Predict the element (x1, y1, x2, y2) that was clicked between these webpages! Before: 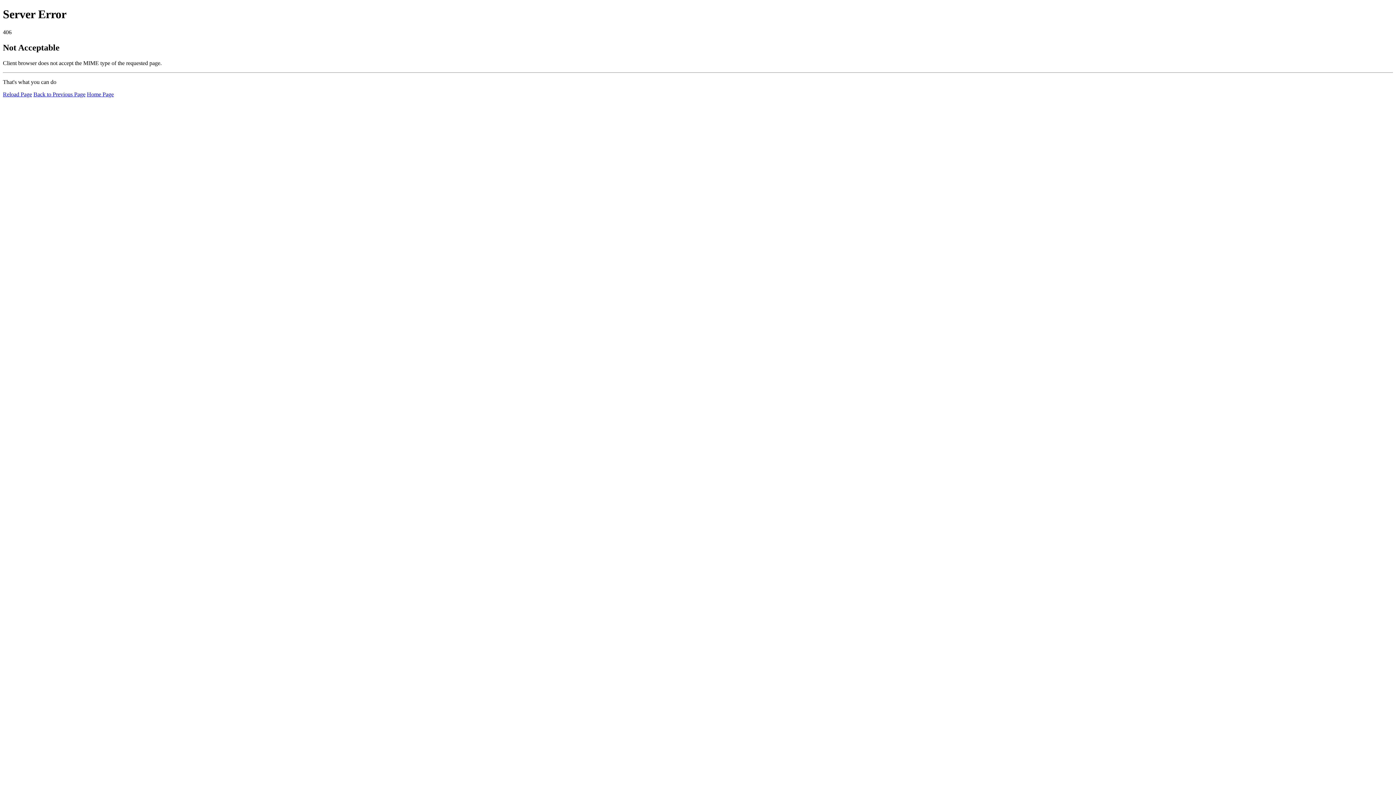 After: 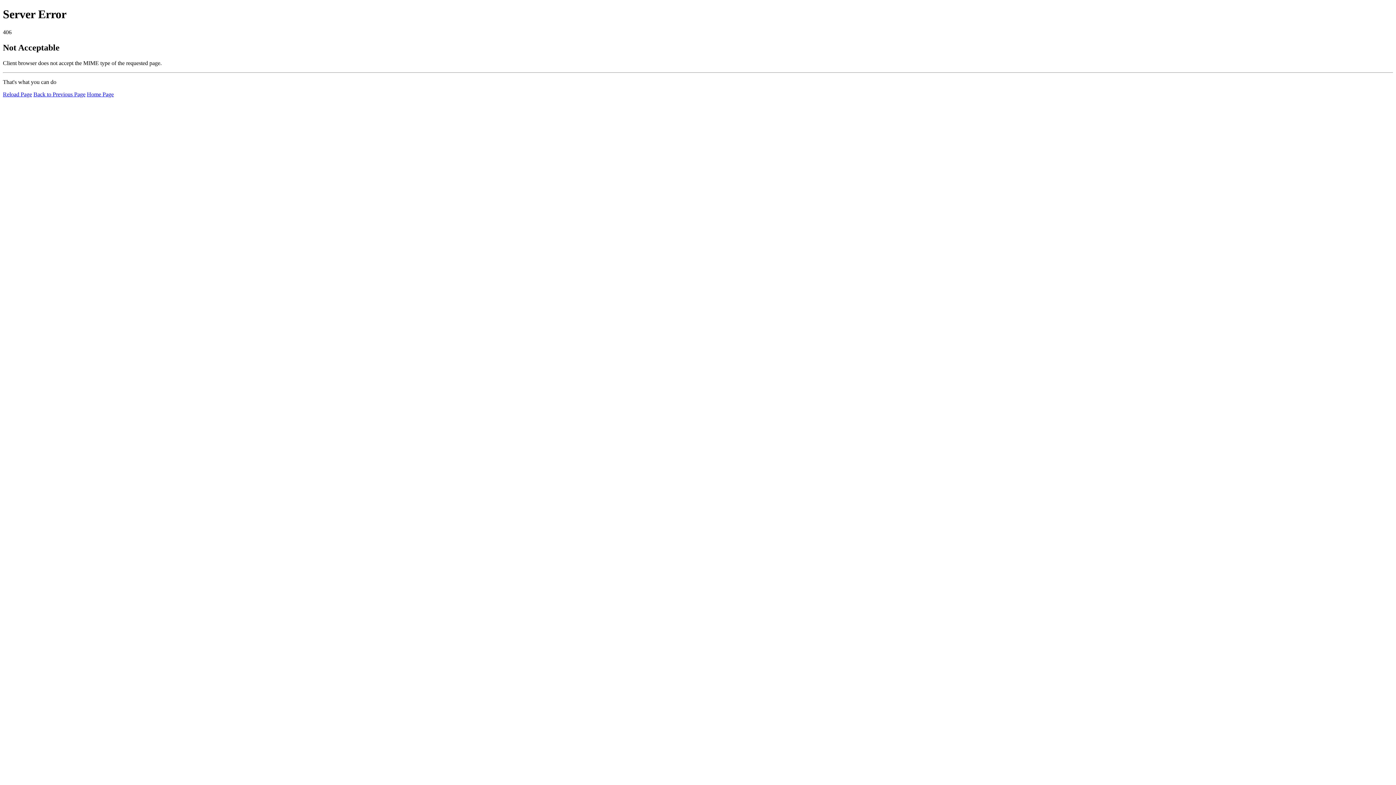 Action: label: Reload Page bbox: (2, 91, 32, 97)